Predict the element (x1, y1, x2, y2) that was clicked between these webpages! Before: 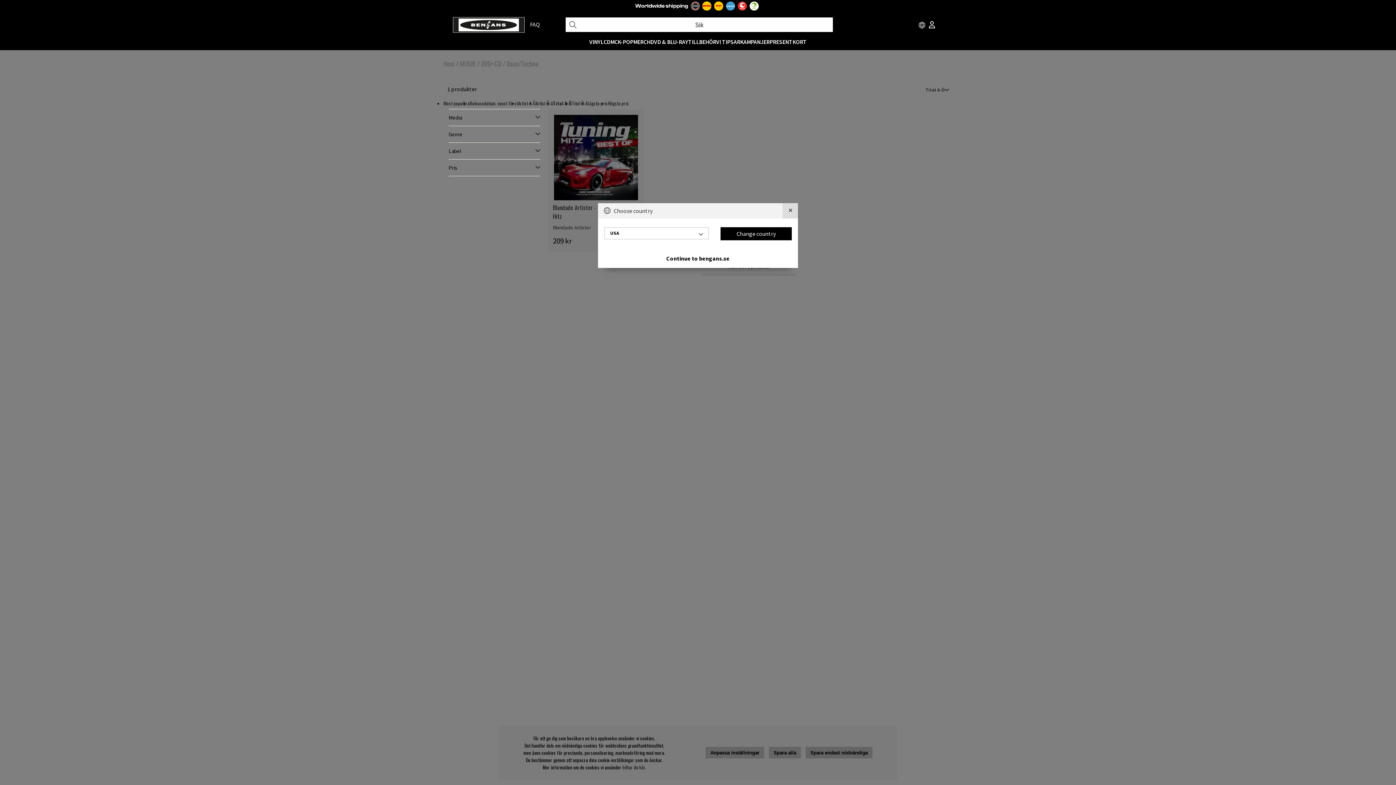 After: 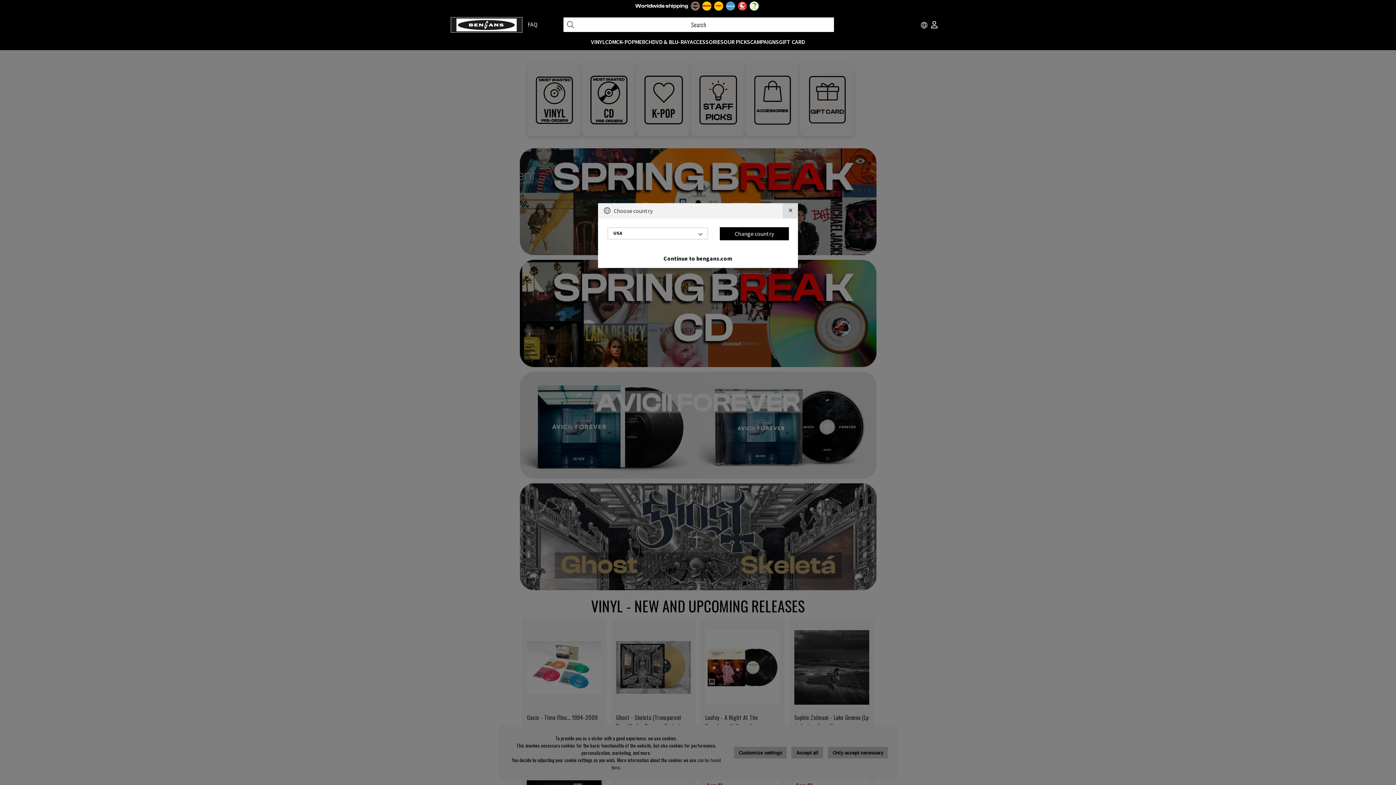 Action: bbox: (720, 227, 792, 240) label: Change country